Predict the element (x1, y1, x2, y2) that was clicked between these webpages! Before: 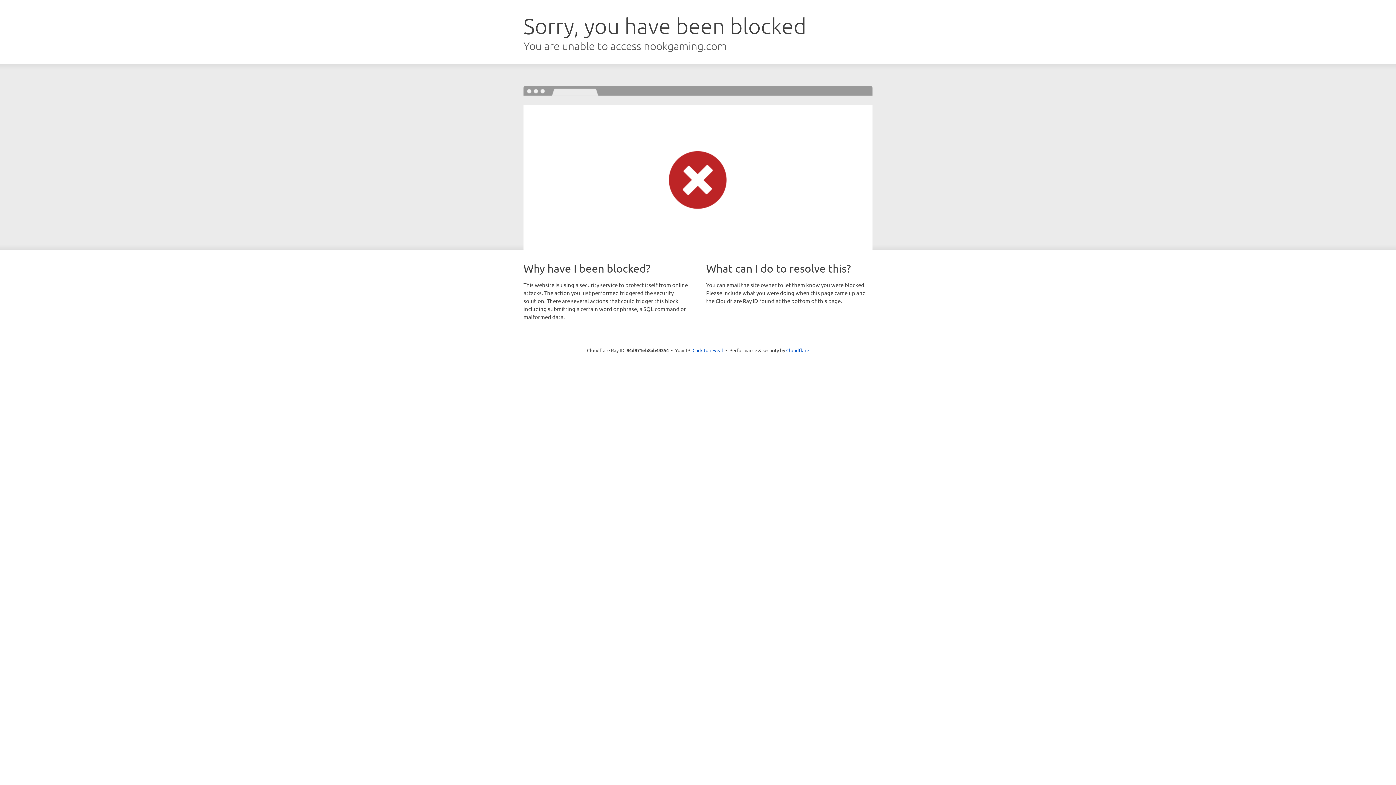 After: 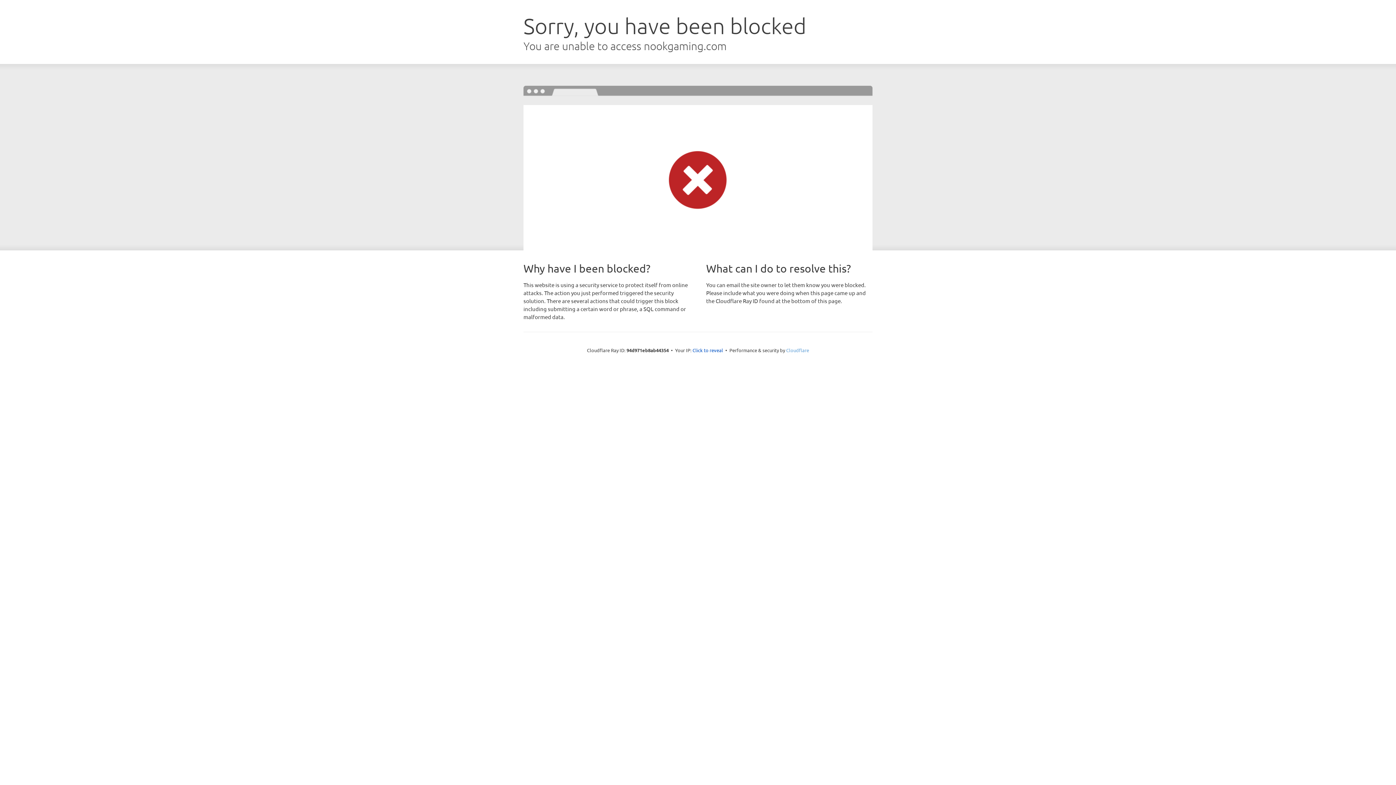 Action: bbox: (786, 347, 809, 353) label: Cloudflare